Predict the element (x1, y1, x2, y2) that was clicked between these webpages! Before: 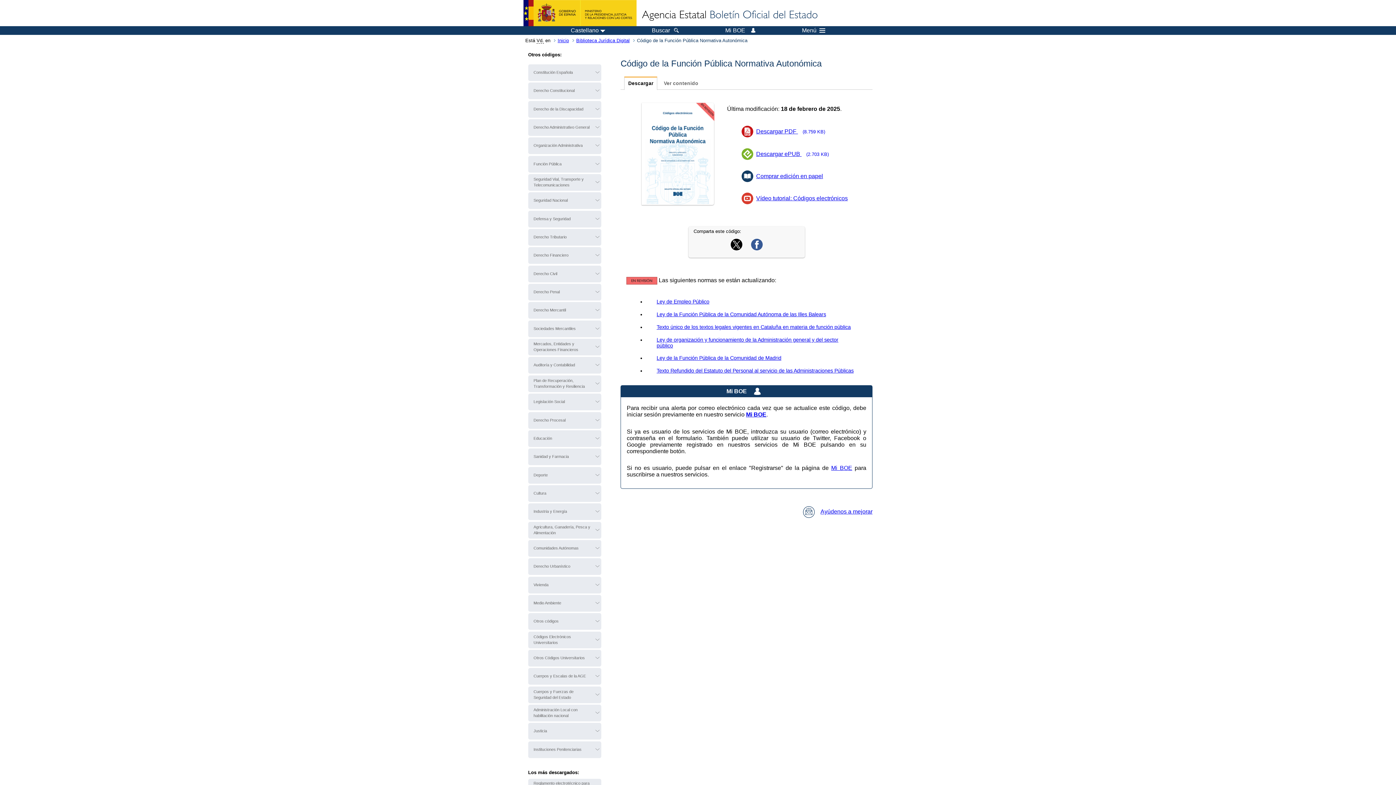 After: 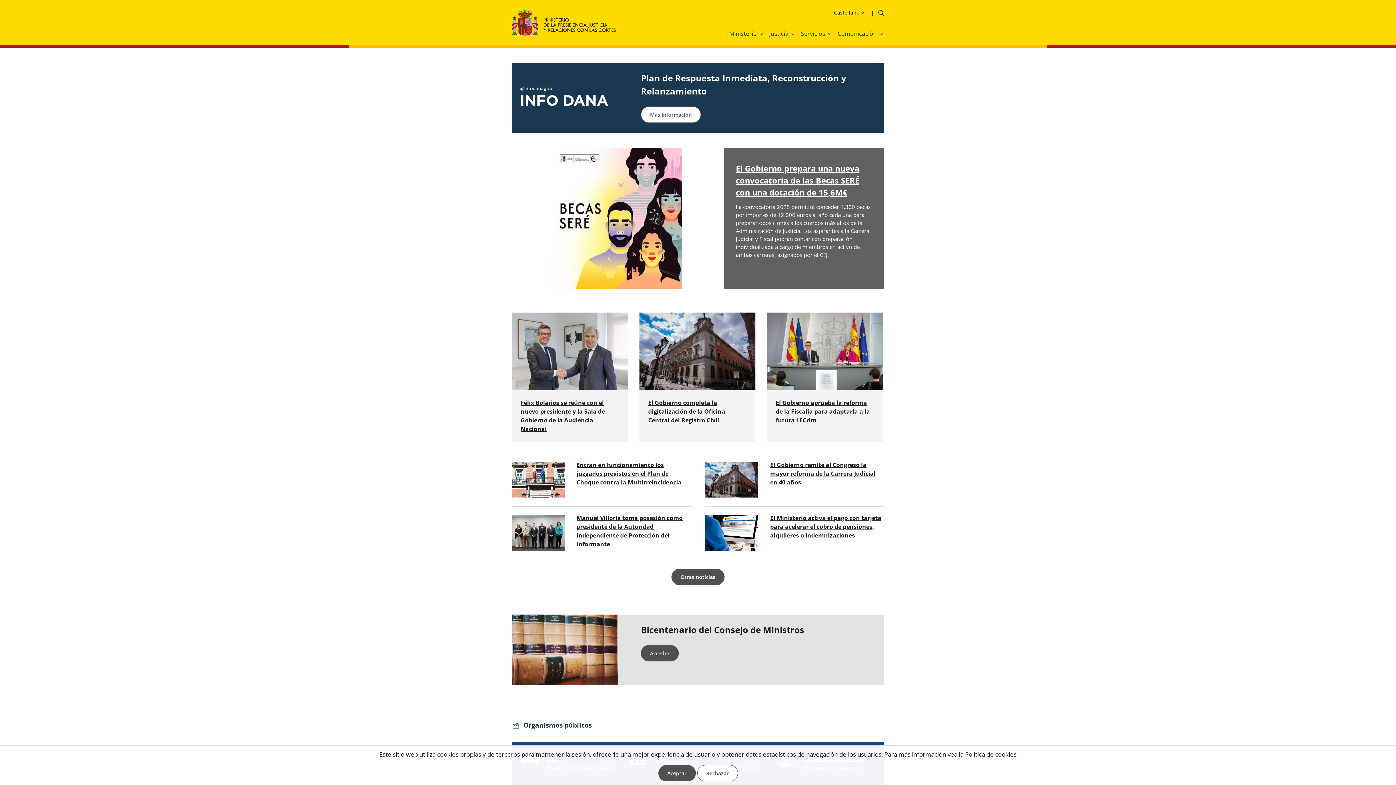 Action: bbox: (523, 0, 636, 26)